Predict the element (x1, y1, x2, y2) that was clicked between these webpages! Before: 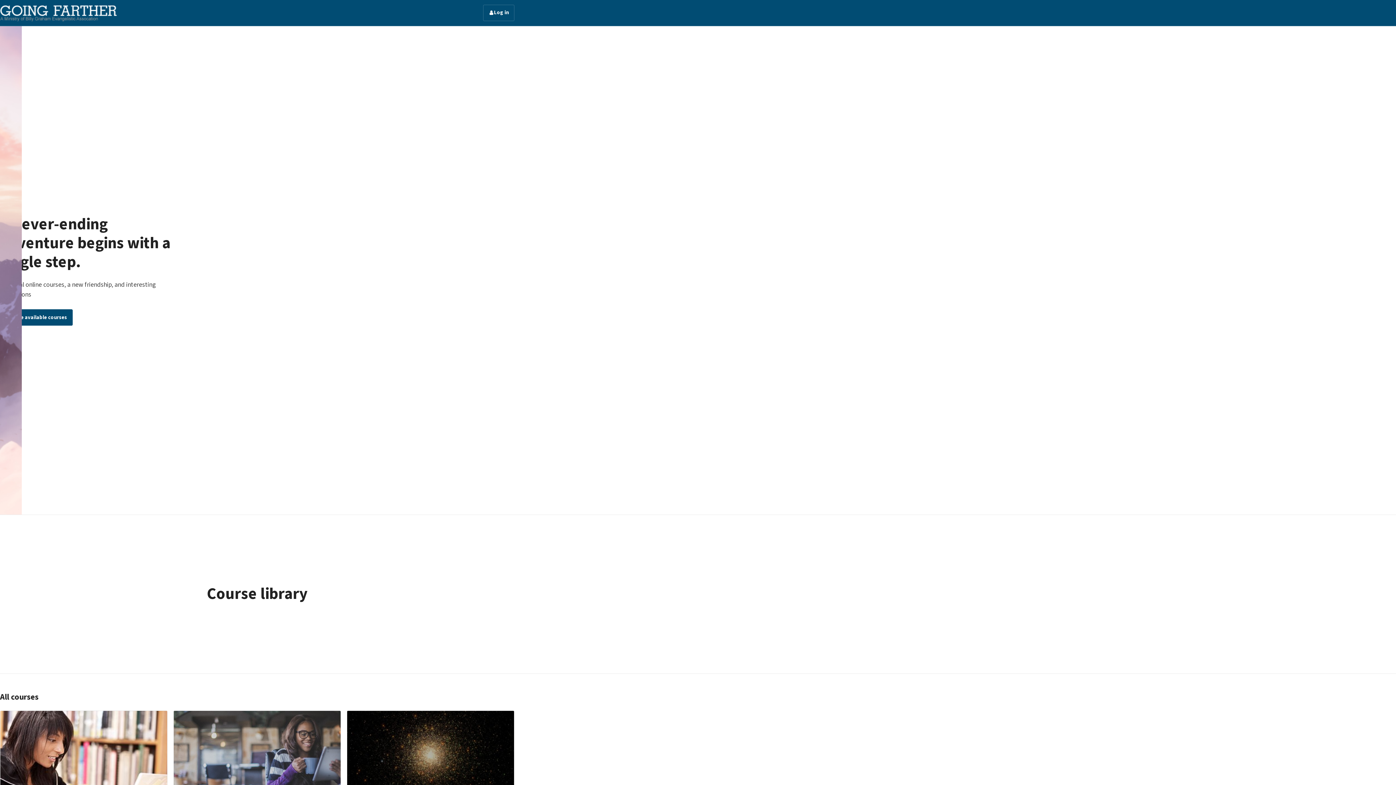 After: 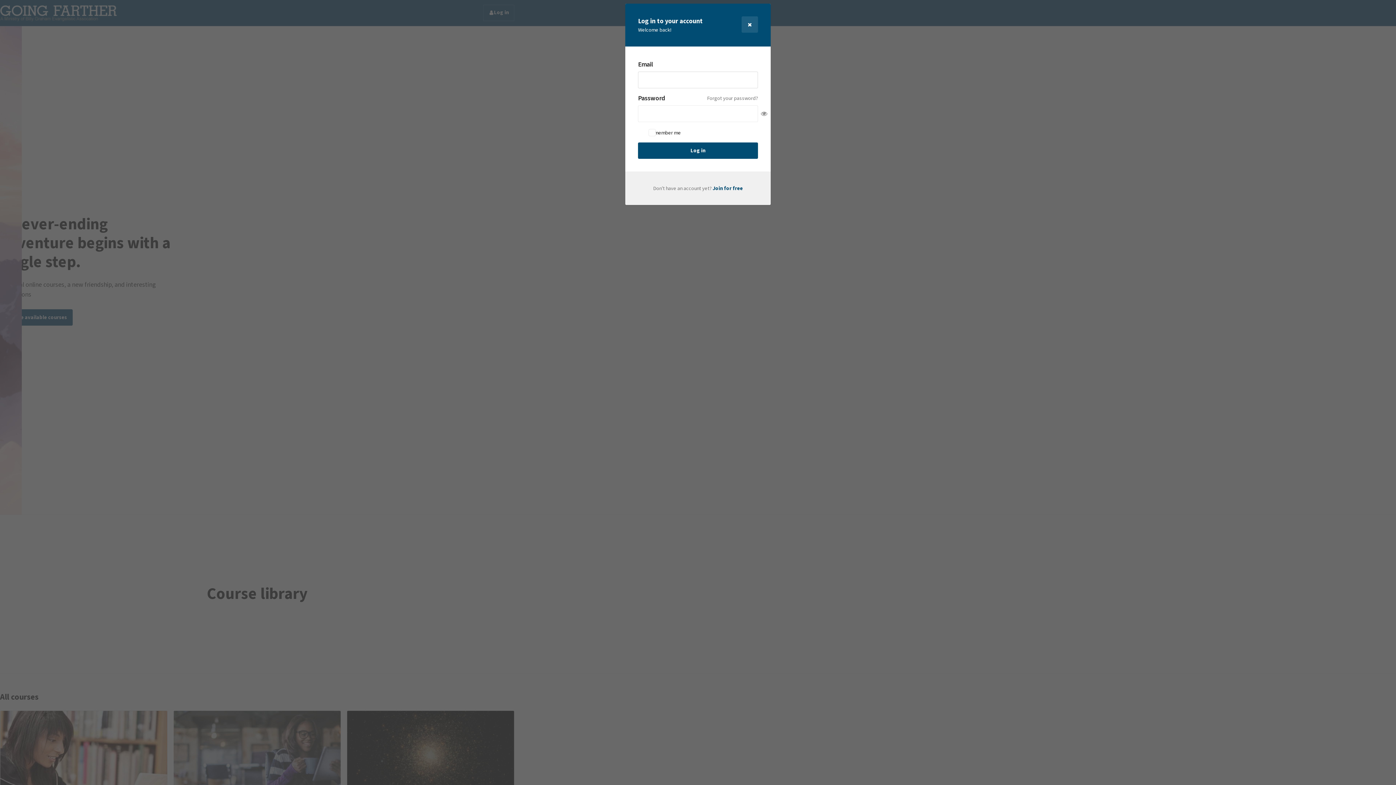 Action: bbox: (483, 4, 514, 21) label: Log in